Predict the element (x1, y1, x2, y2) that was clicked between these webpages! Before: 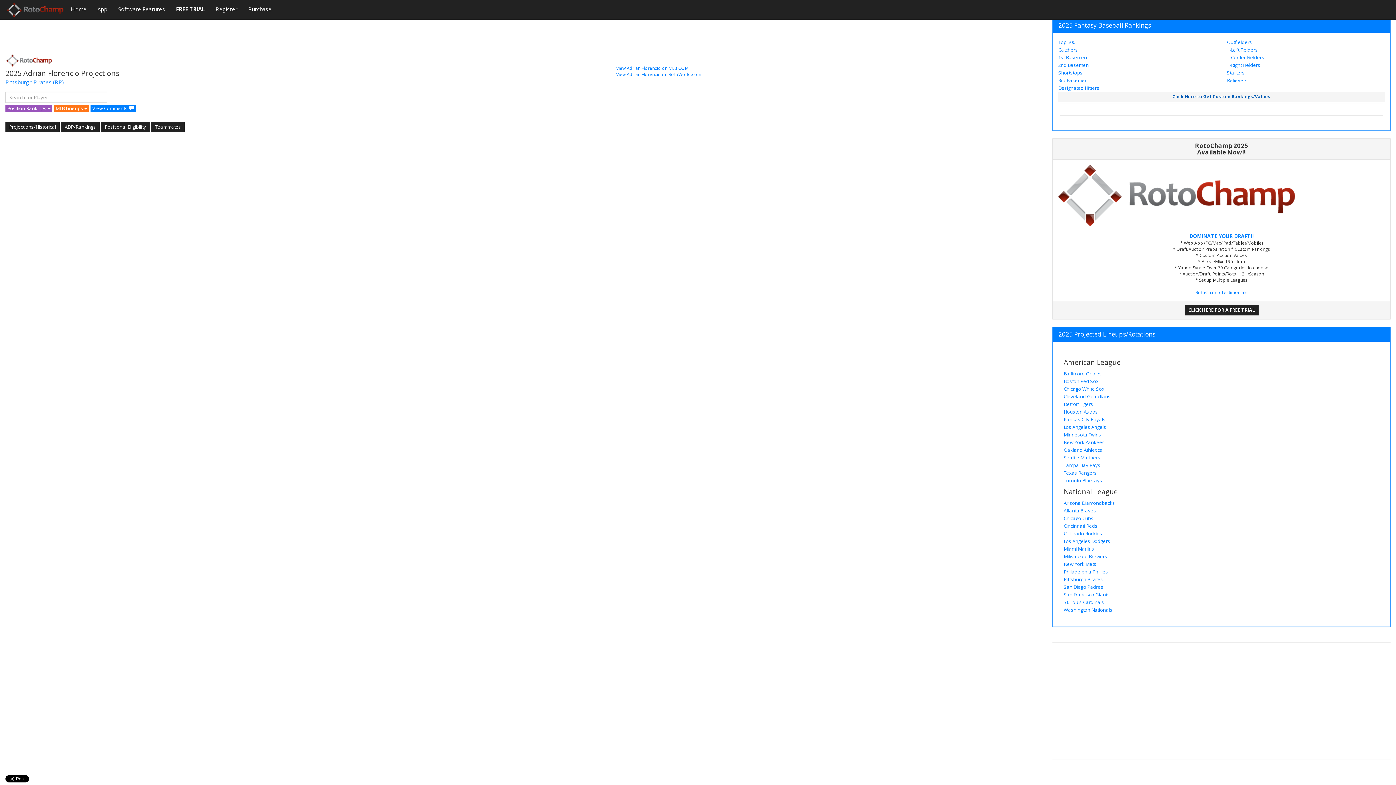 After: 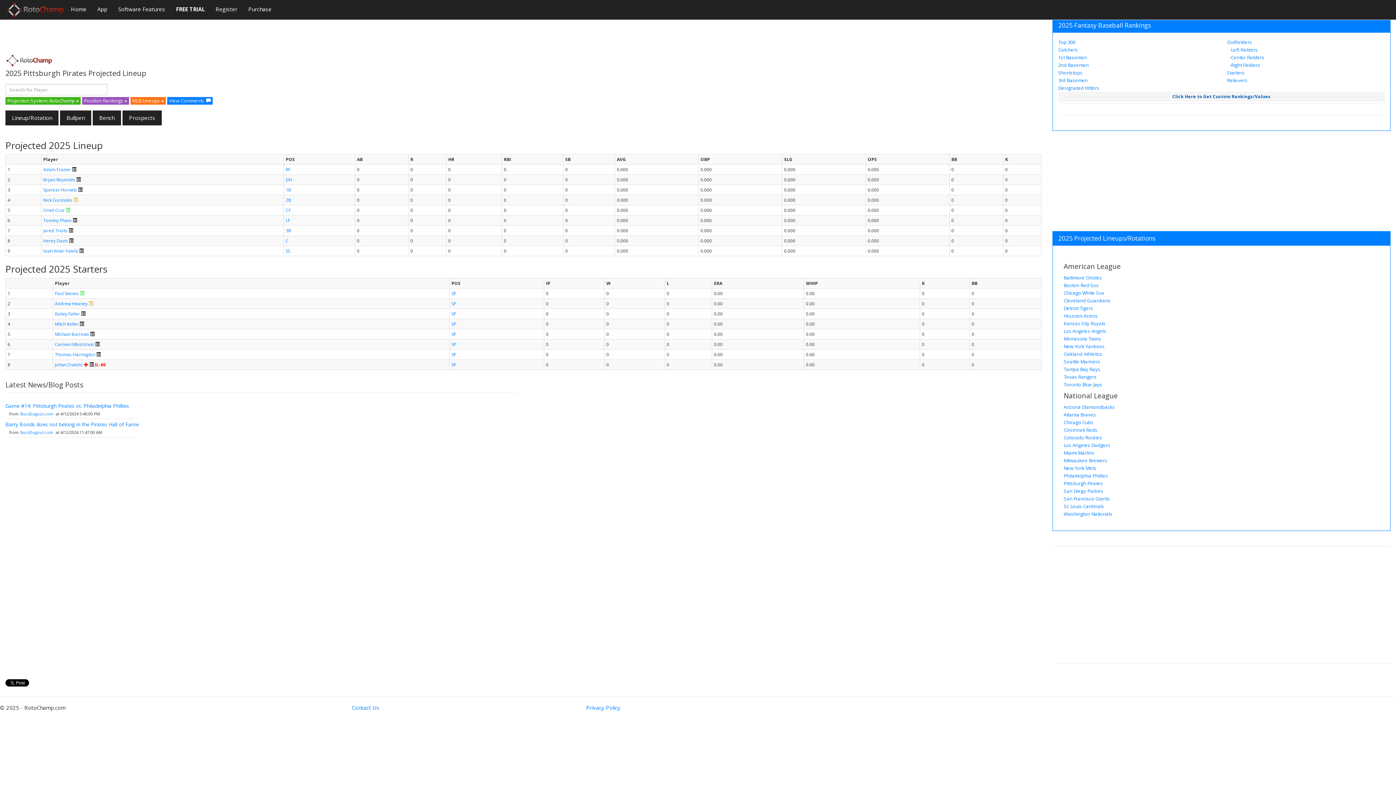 Action: label: Pittsburgh Pirates bbox: (1064, 576, 1103, 582)